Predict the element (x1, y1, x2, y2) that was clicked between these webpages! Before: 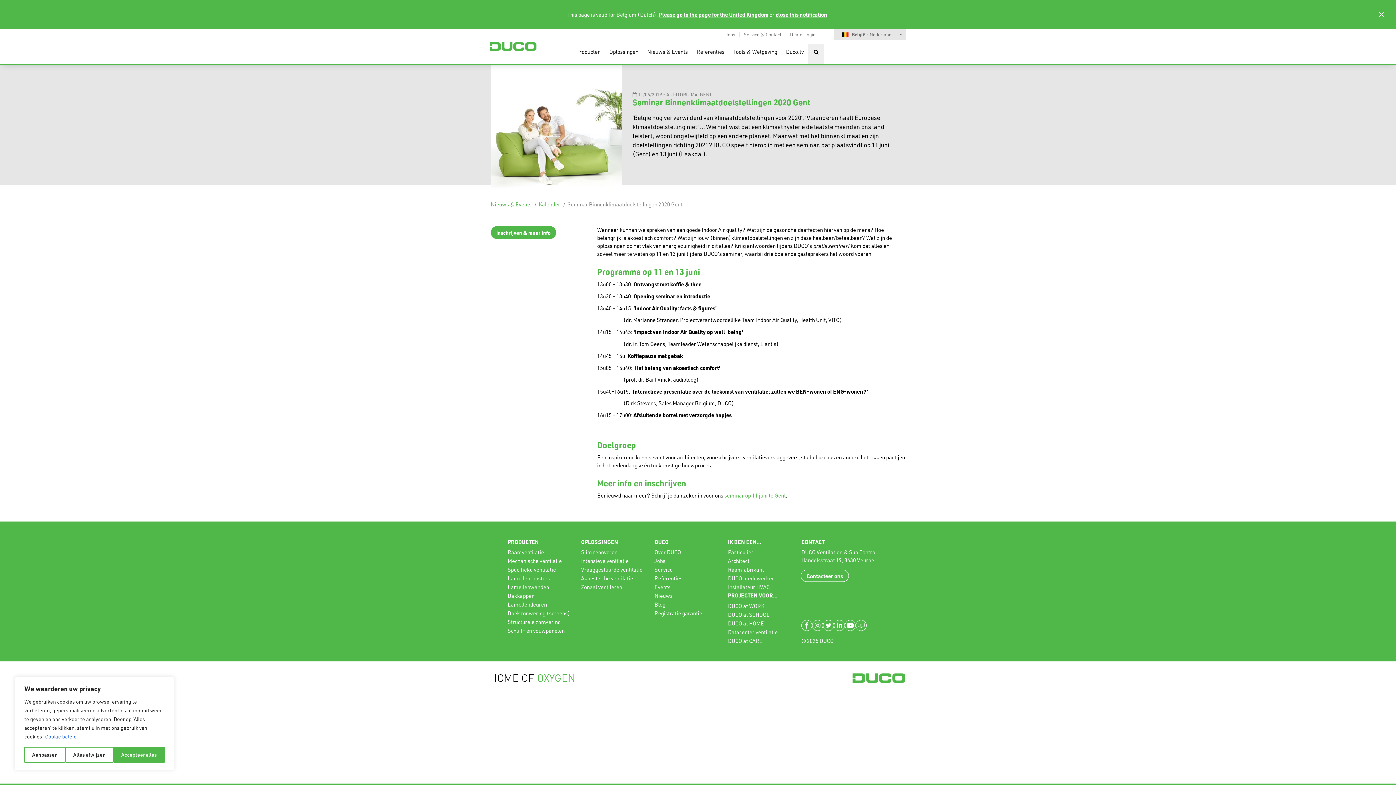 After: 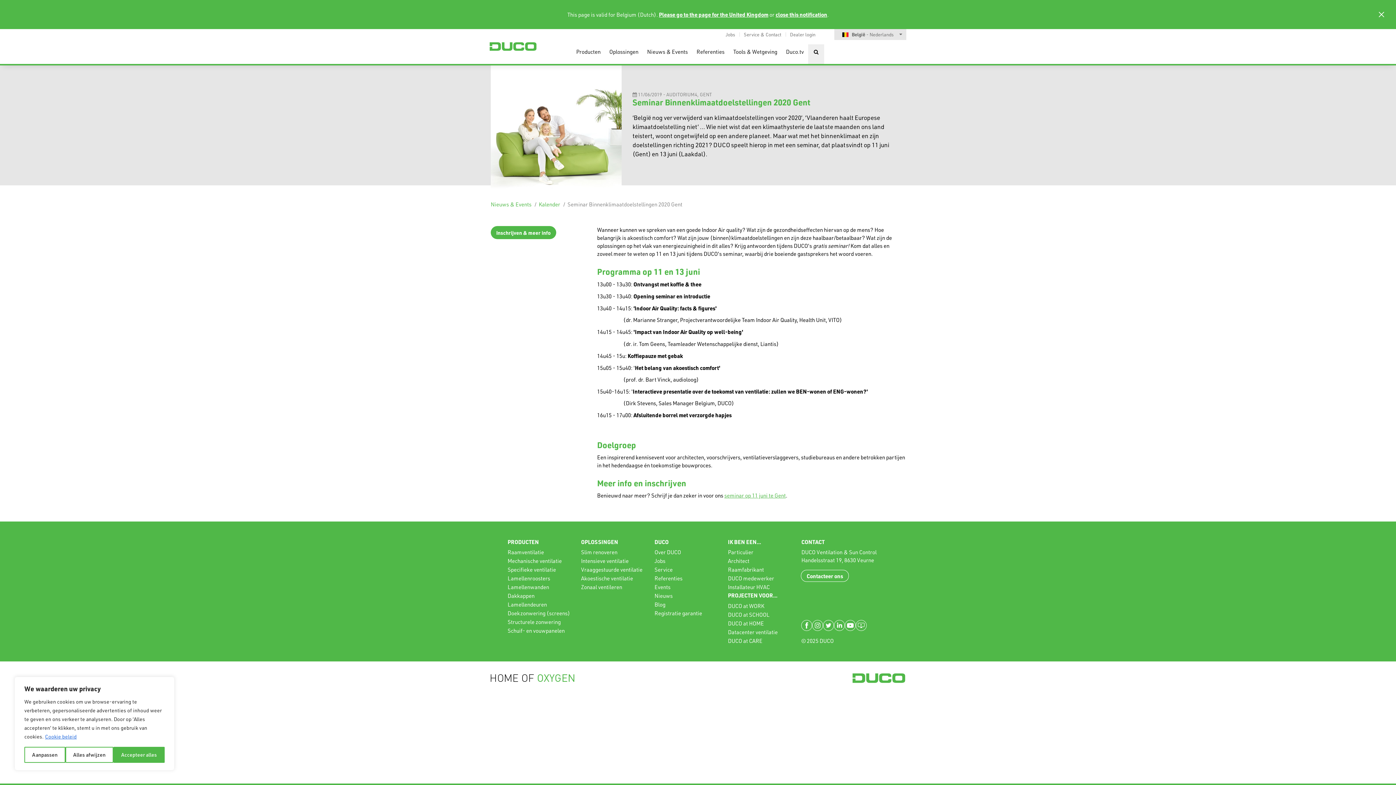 Action: bbox: (856, 620, 867, 631)